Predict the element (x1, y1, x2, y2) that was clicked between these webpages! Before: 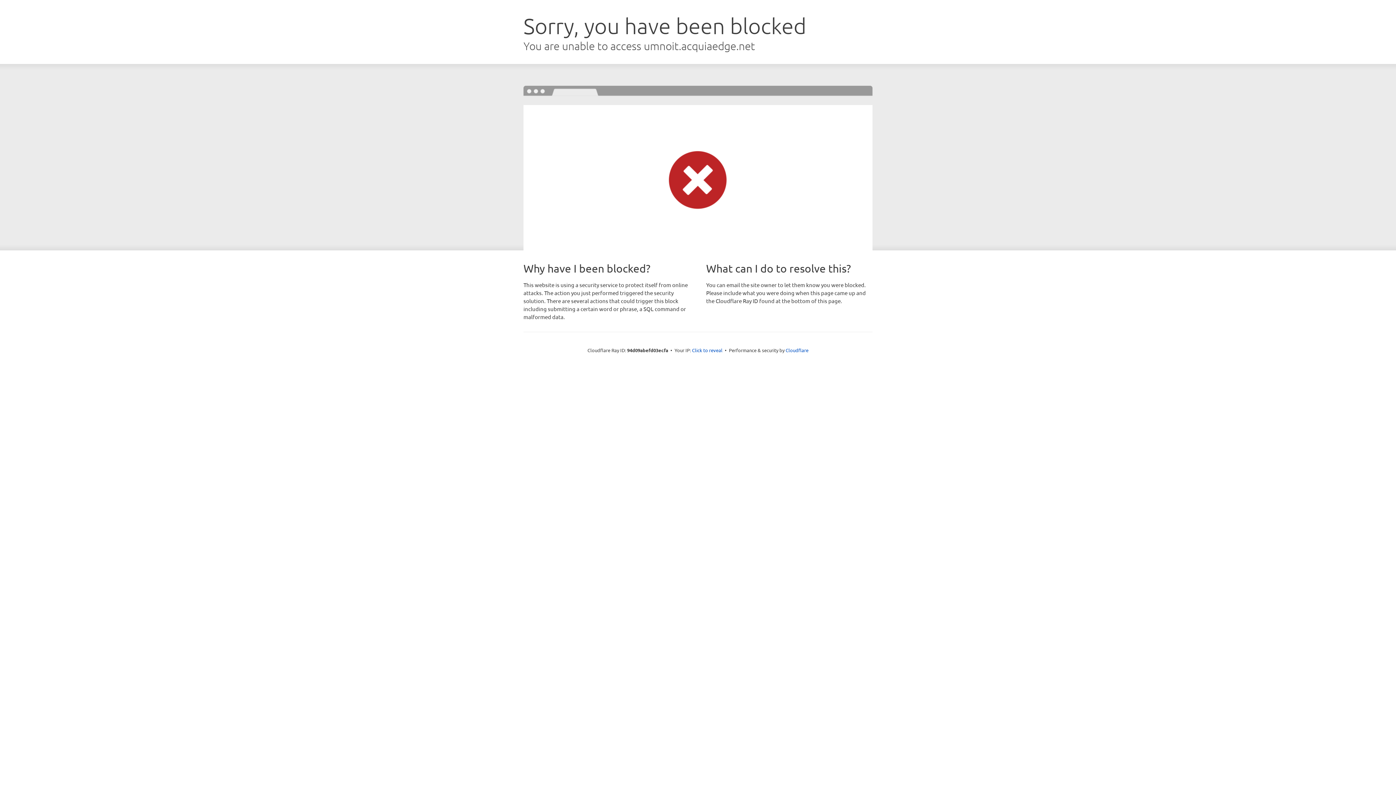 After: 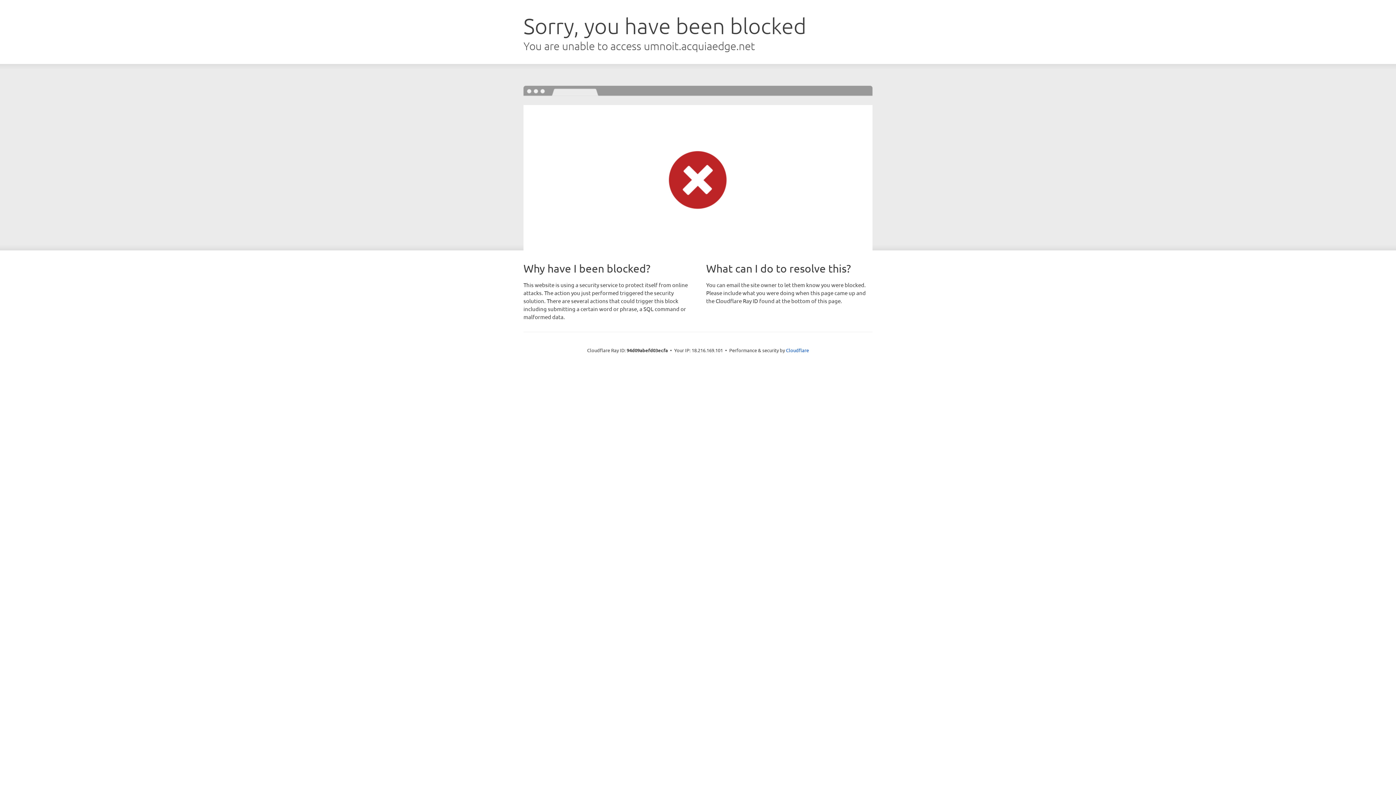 Action: label: Click to reveal bbox: (692, 346, 722, 353)